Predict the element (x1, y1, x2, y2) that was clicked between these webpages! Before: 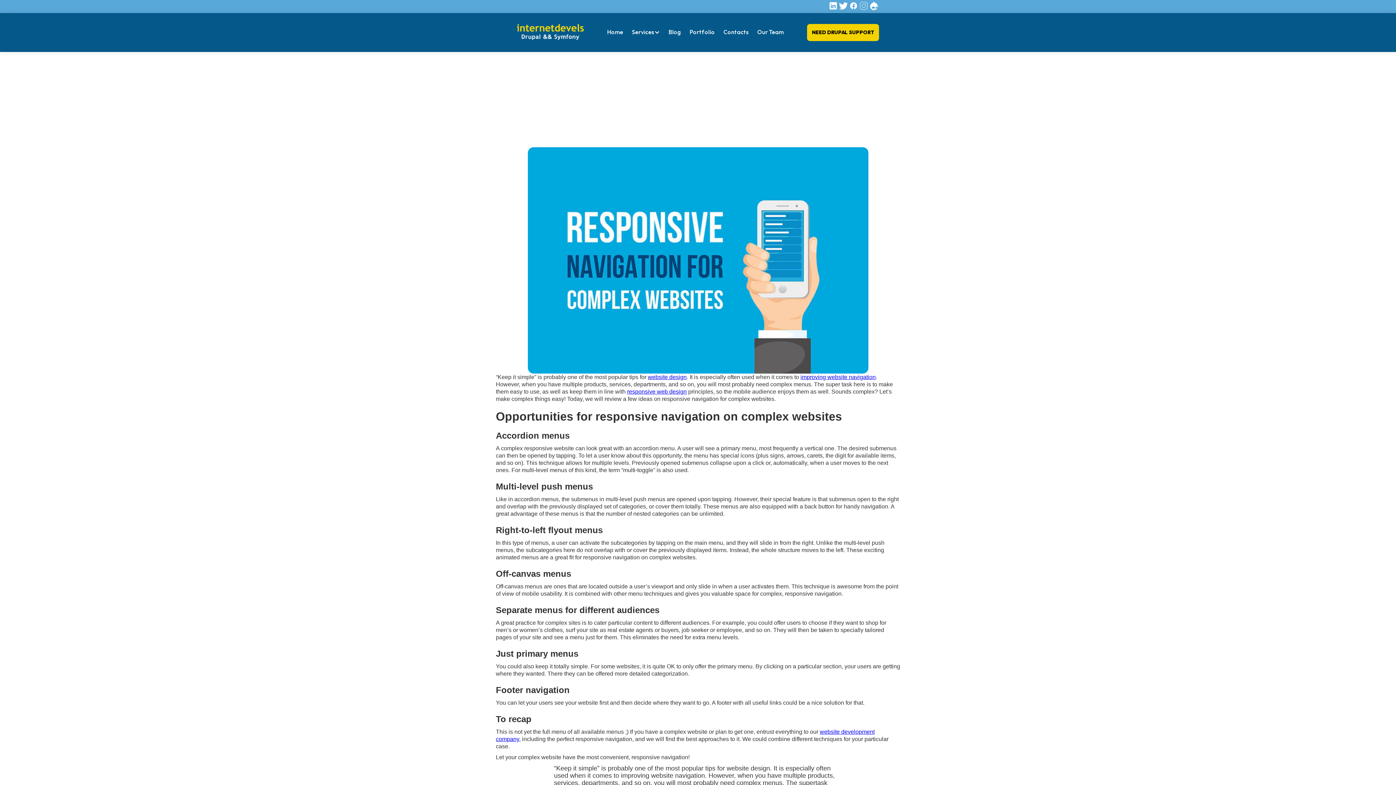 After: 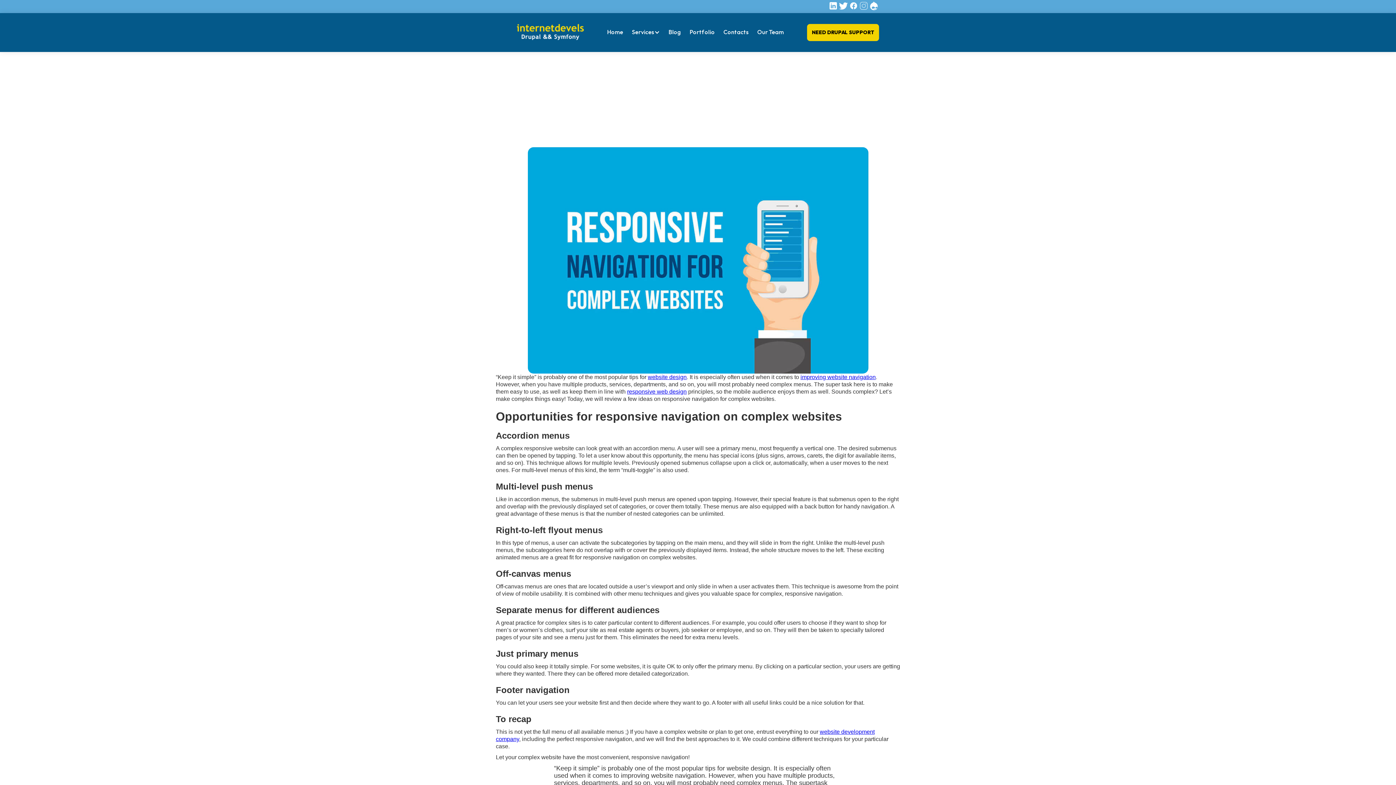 Action: bbox: (869, 1, 880, 11)